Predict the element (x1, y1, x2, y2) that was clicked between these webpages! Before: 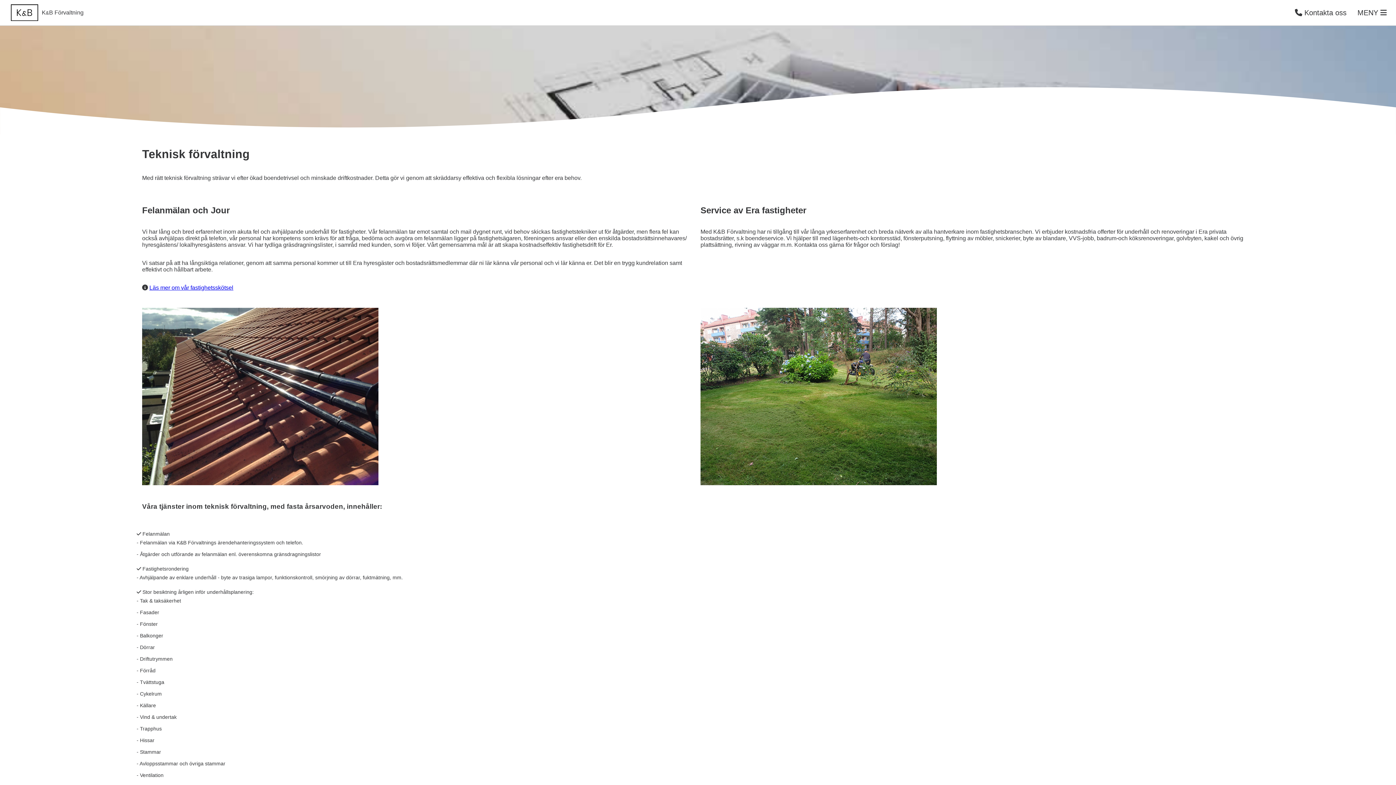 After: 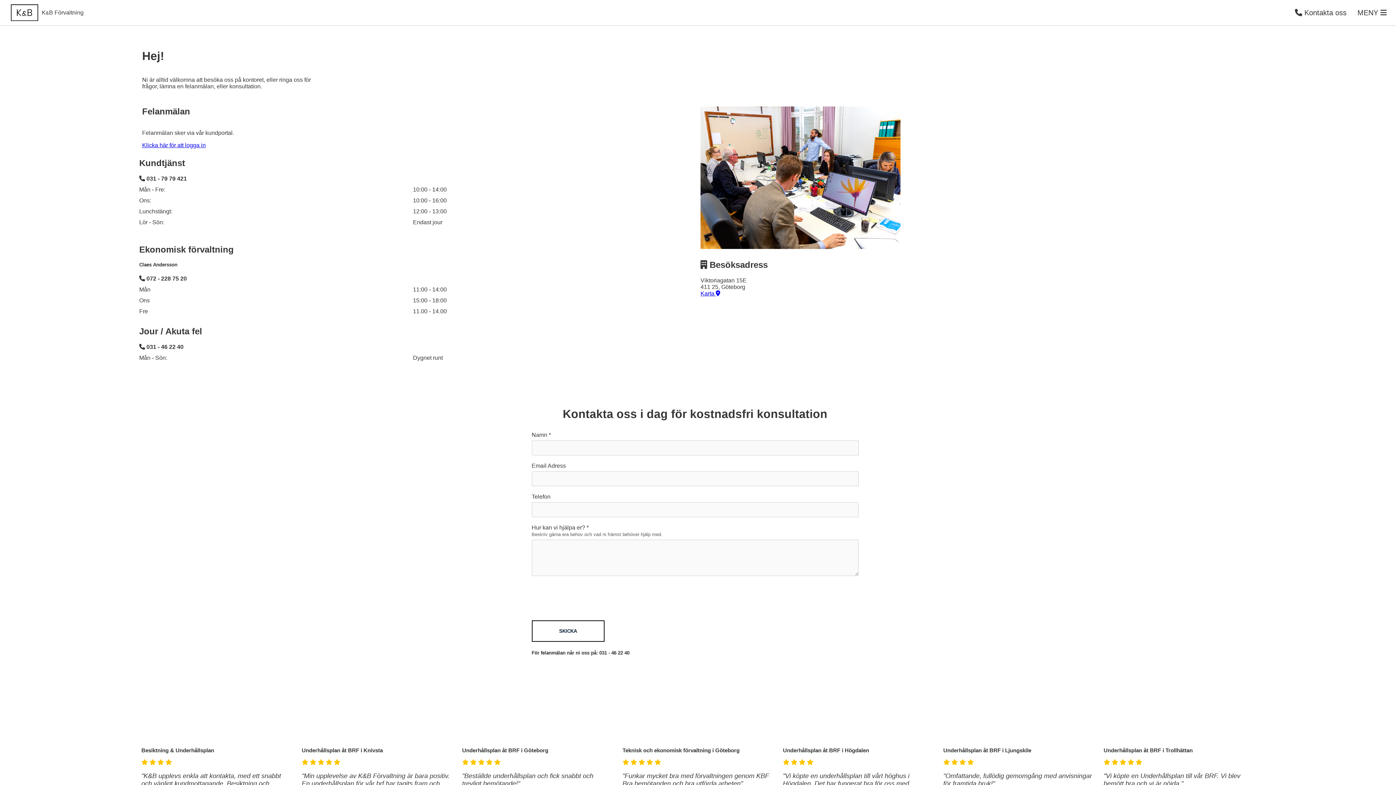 Action: label:  Kontakta oss bbox: (1295, 8, 1346, 16)